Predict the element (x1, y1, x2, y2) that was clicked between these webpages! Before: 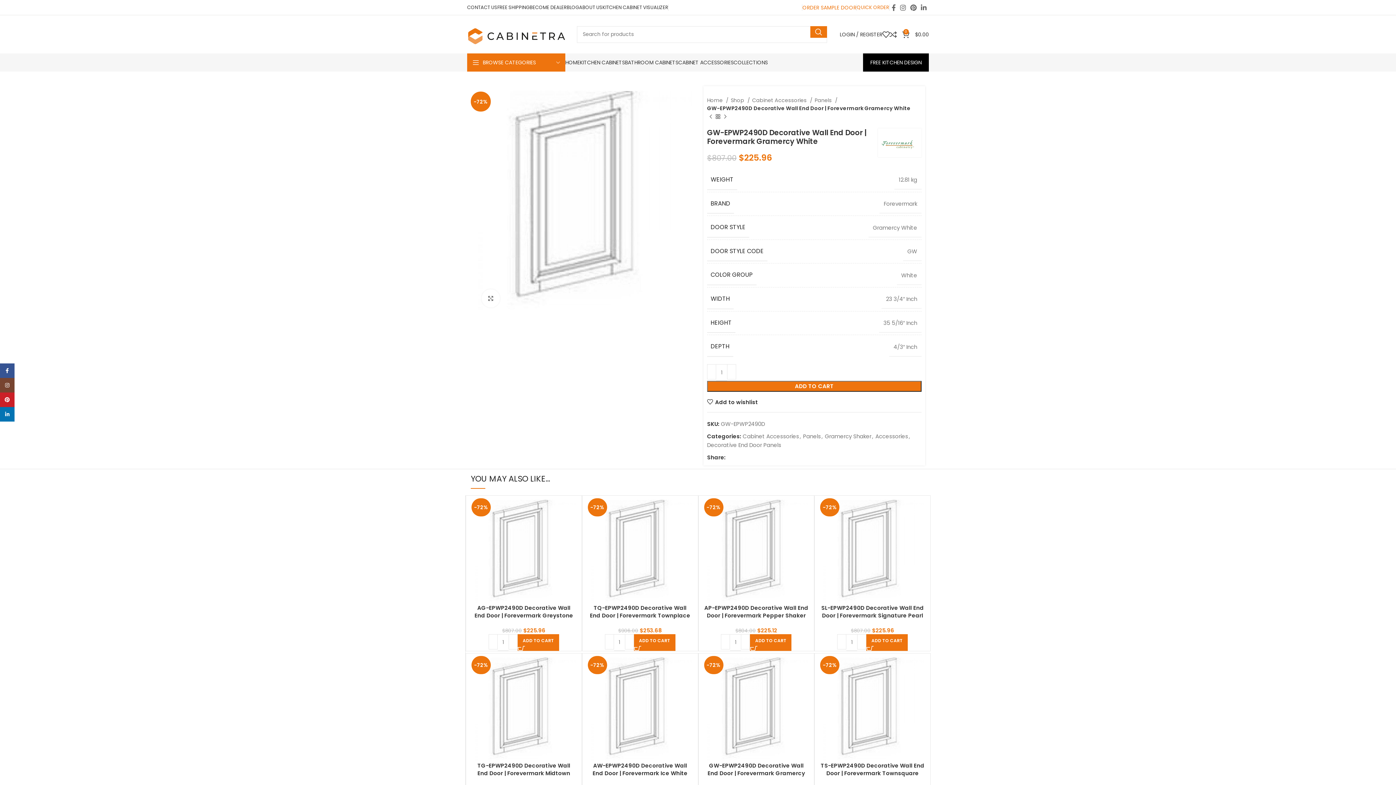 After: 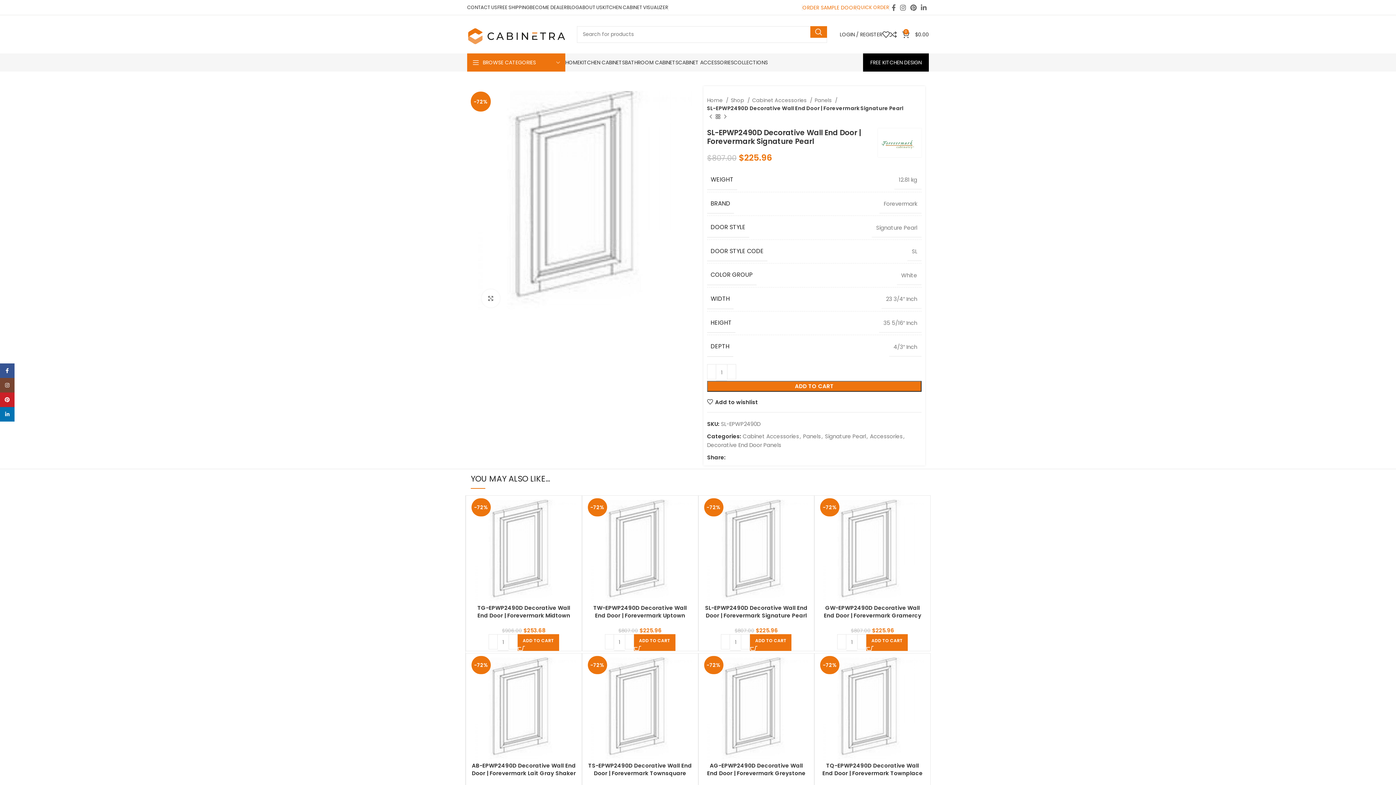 Action: label: SL-EPWP2490D Decorative Wall End Door | Forevermark Signature Pearl bbox: (821, 604, 924, 619)